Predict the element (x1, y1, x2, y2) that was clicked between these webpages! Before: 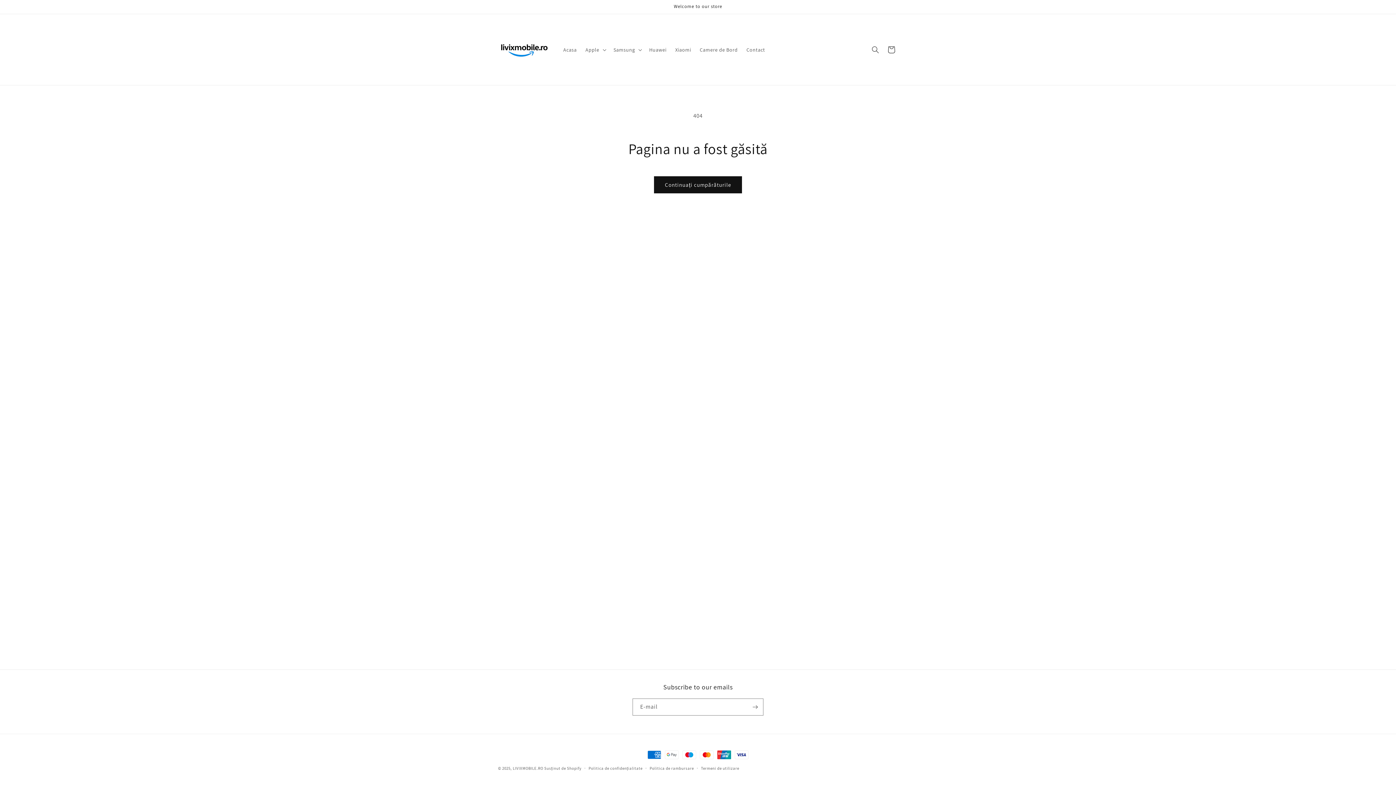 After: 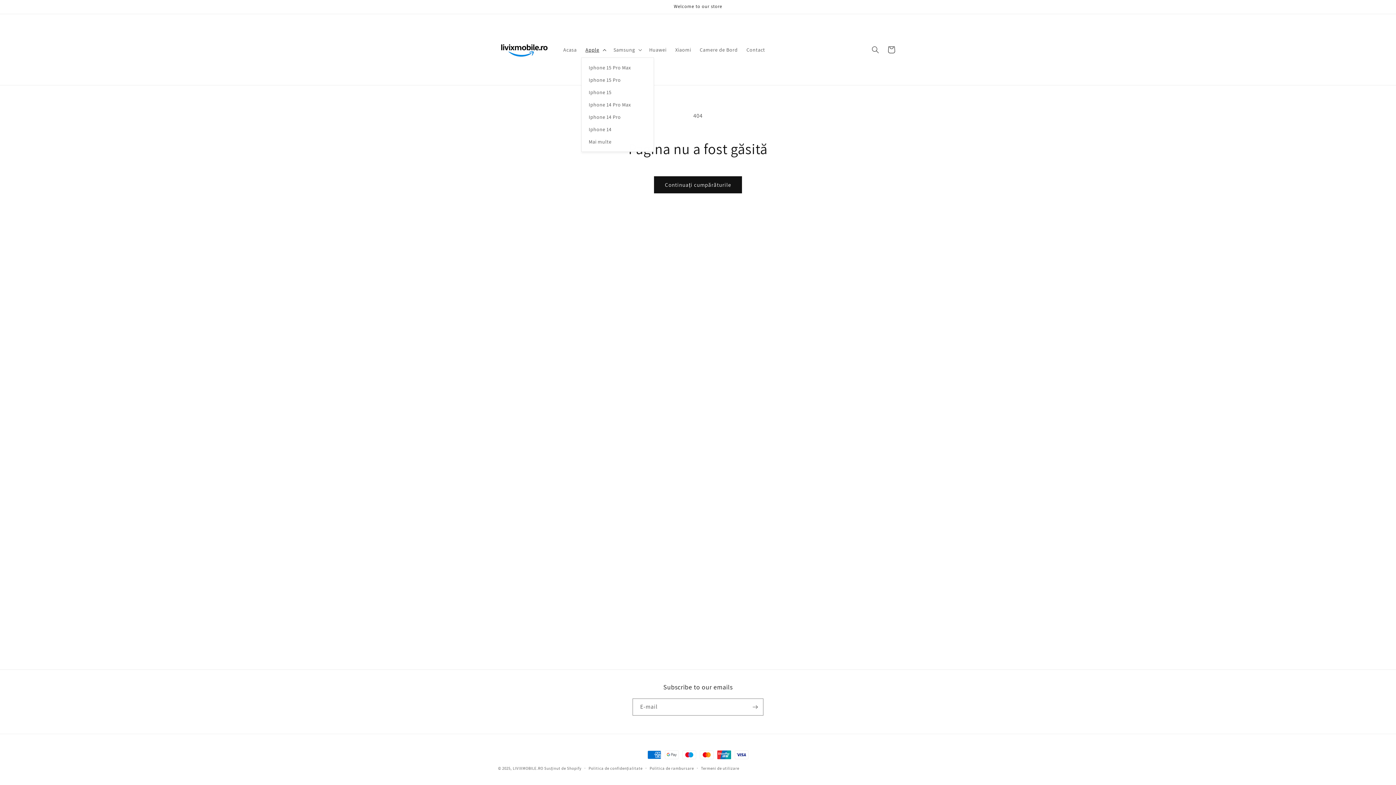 Action: bbox: (581, 42, 609, 57) label: Apple